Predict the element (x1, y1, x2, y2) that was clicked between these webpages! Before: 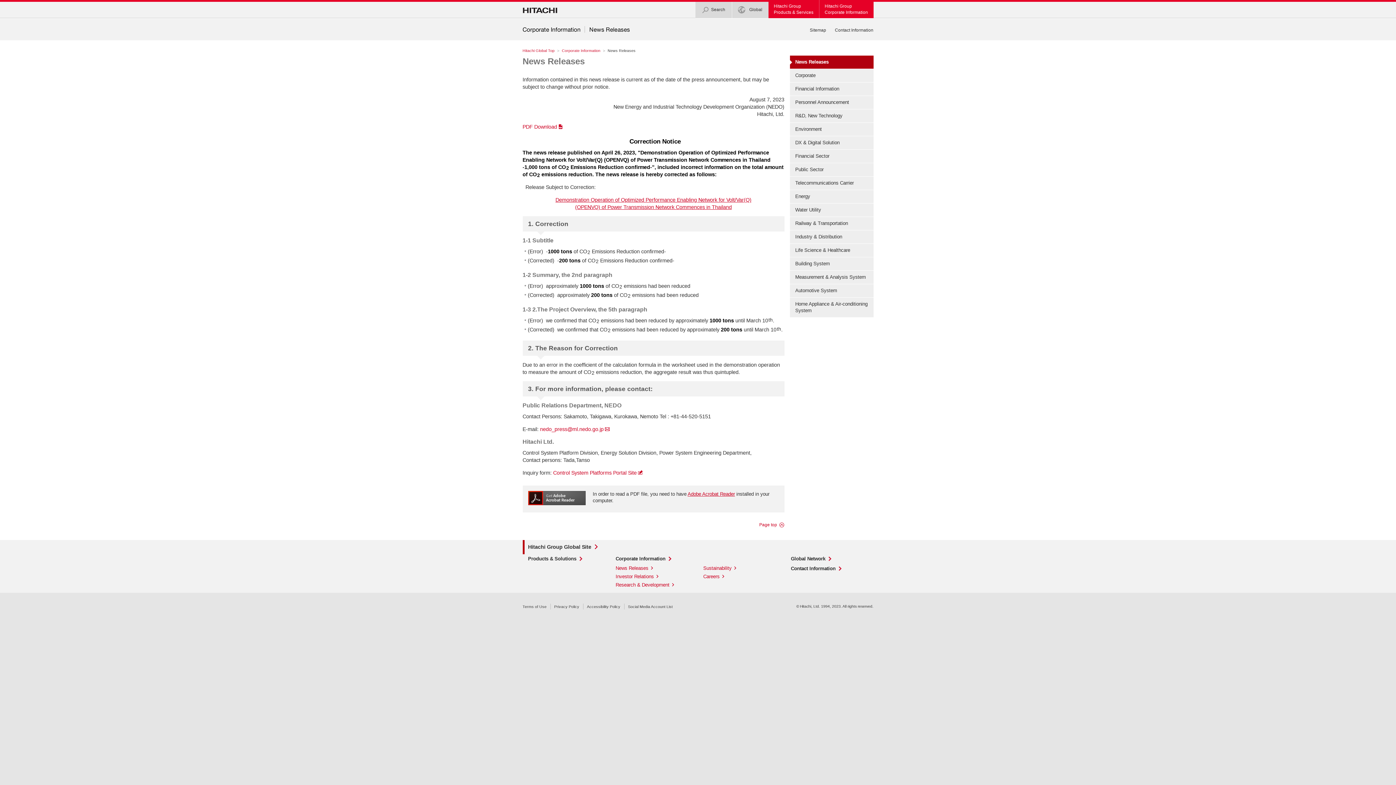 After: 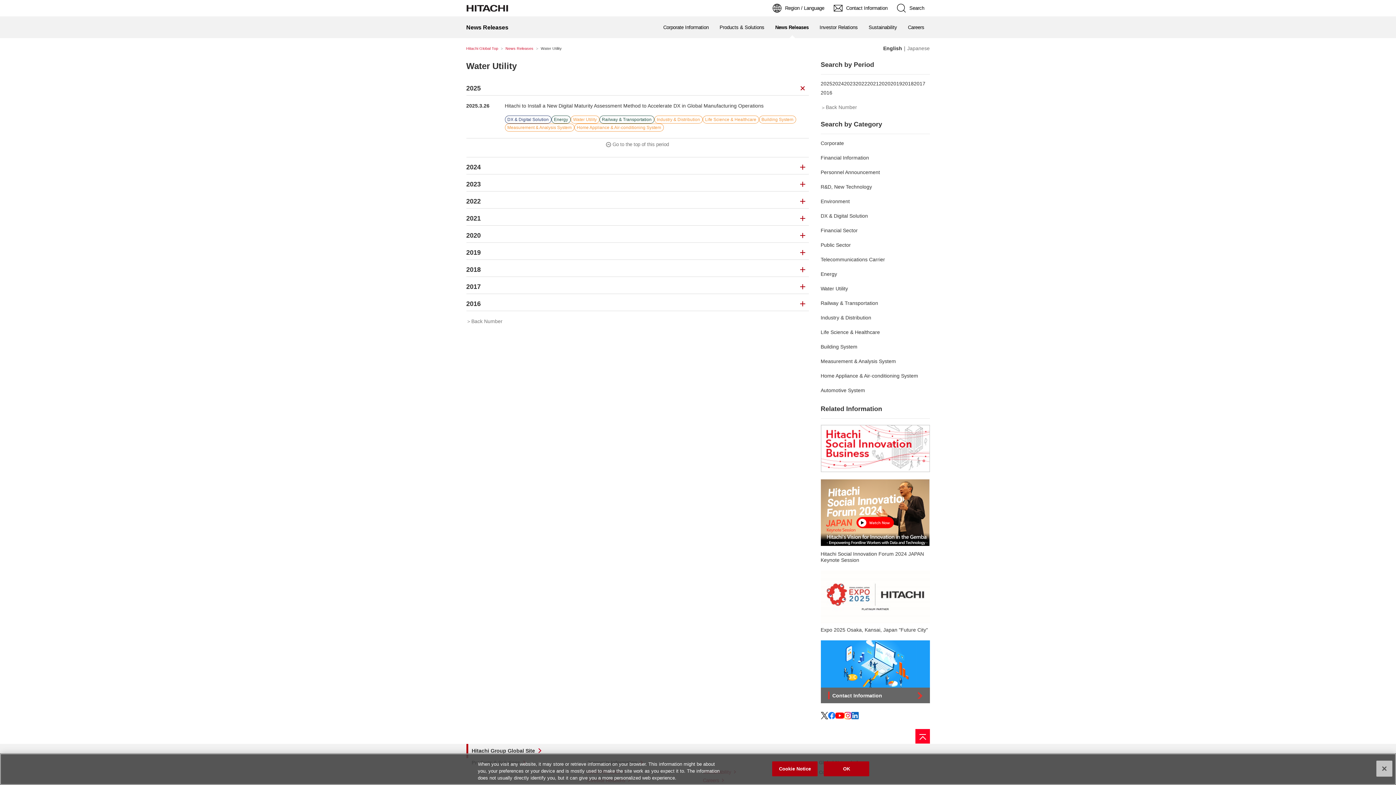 Action: bbox: (790, 203, 873, 216) label: Water Utility